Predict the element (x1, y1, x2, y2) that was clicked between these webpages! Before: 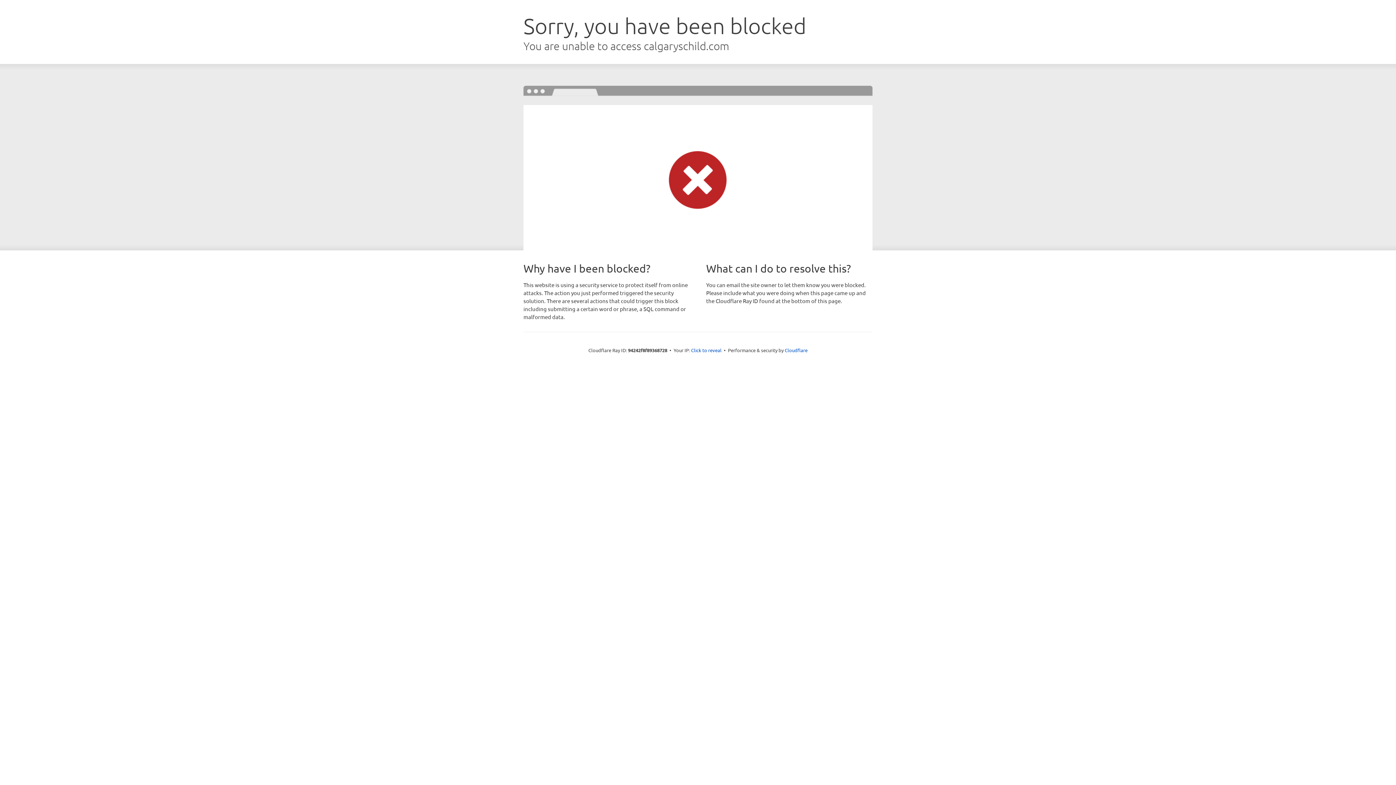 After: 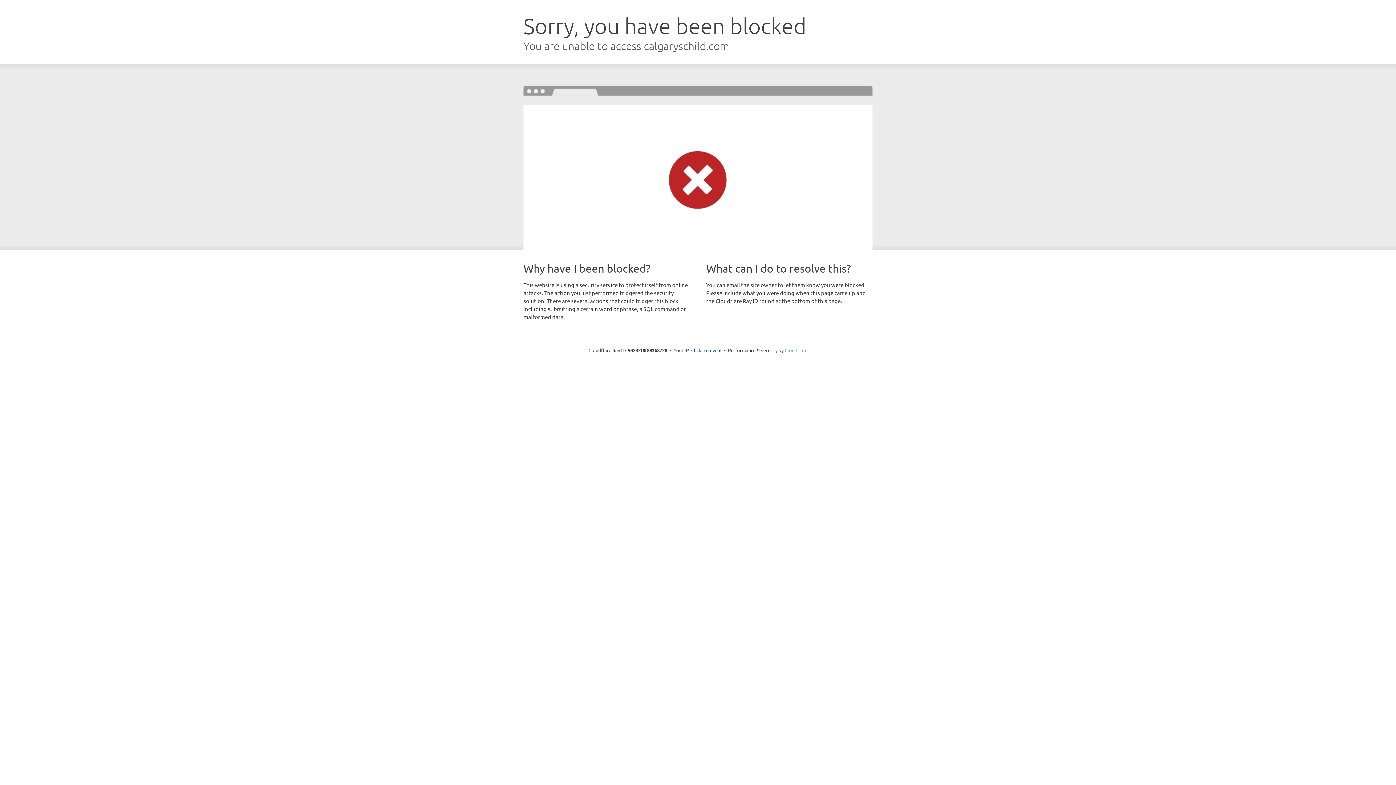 Action: bbox: (784, 347, 807, 353) label: Cloudflare